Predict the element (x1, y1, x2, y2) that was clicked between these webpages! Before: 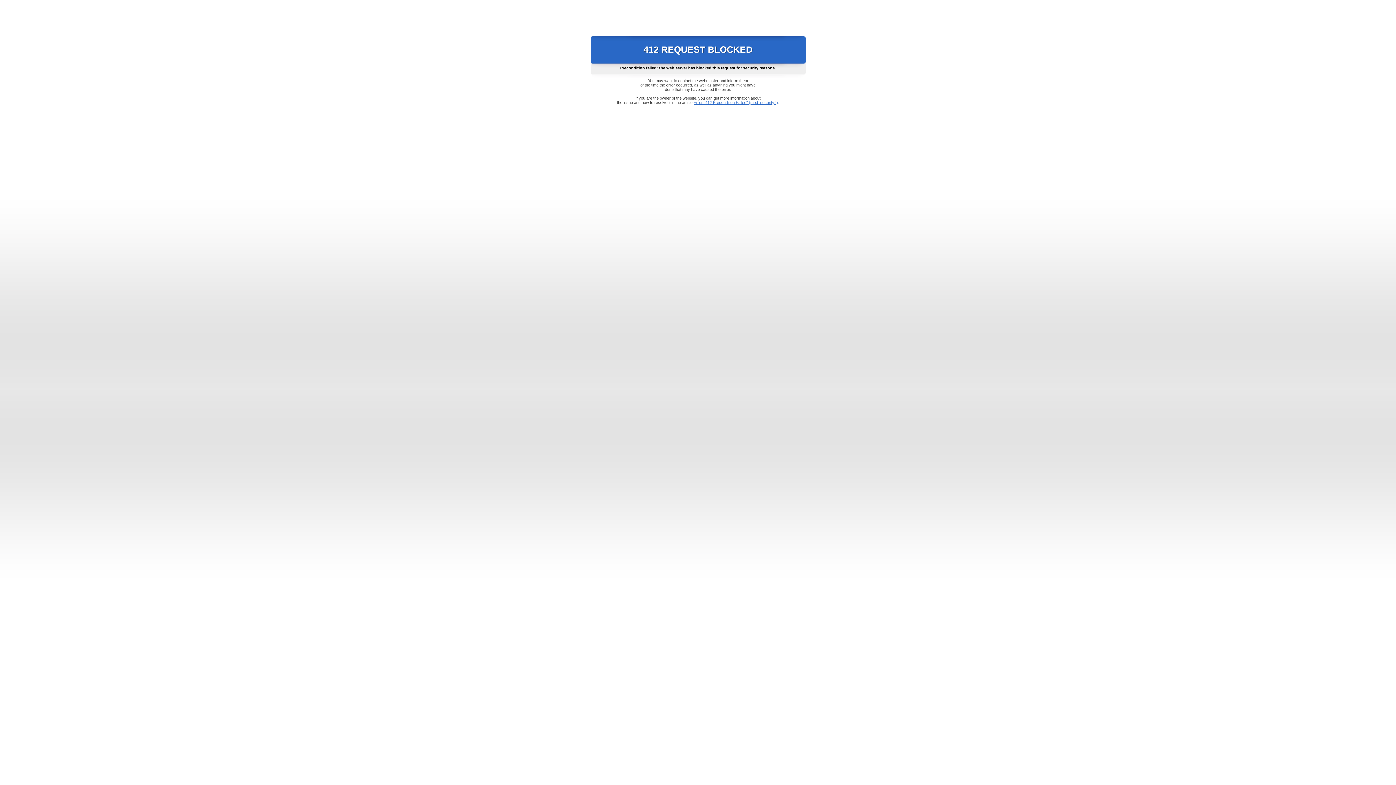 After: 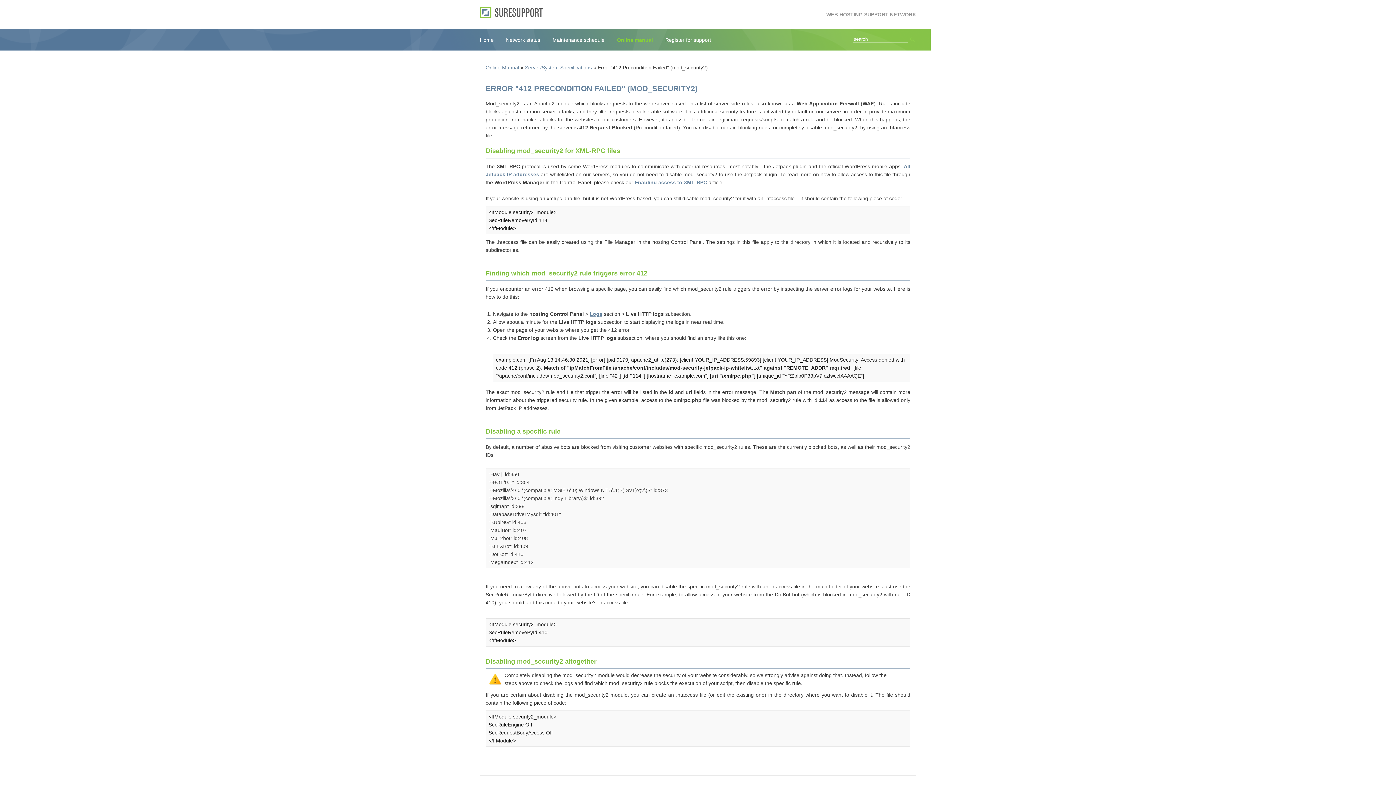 Action: label: Error "412 Precondition Failed" (mod_security2) bbox: (693, 100, 778, 104)